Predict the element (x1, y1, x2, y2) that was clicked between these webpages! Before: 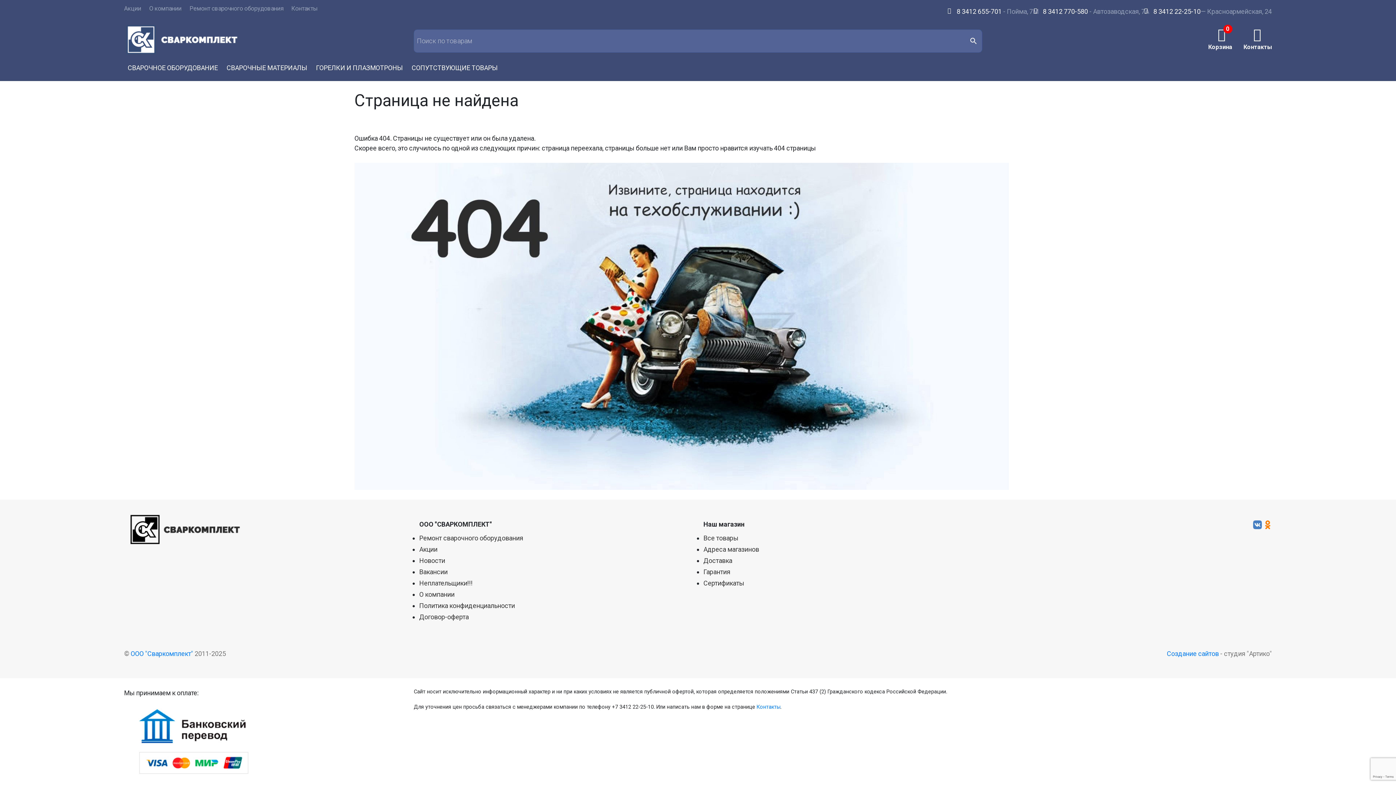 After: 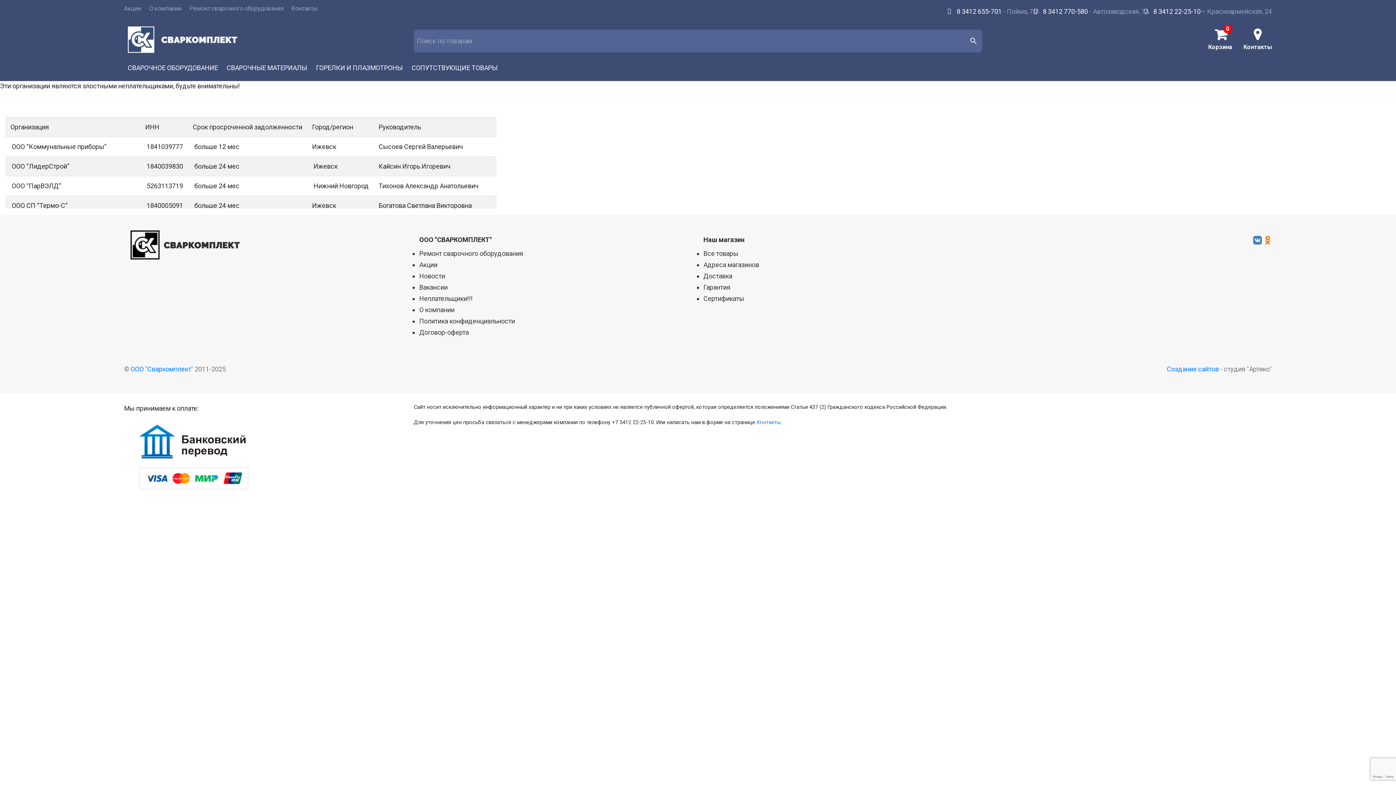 Action: label: Неплательщики!!! bbox: (419, 579, 472, 587)